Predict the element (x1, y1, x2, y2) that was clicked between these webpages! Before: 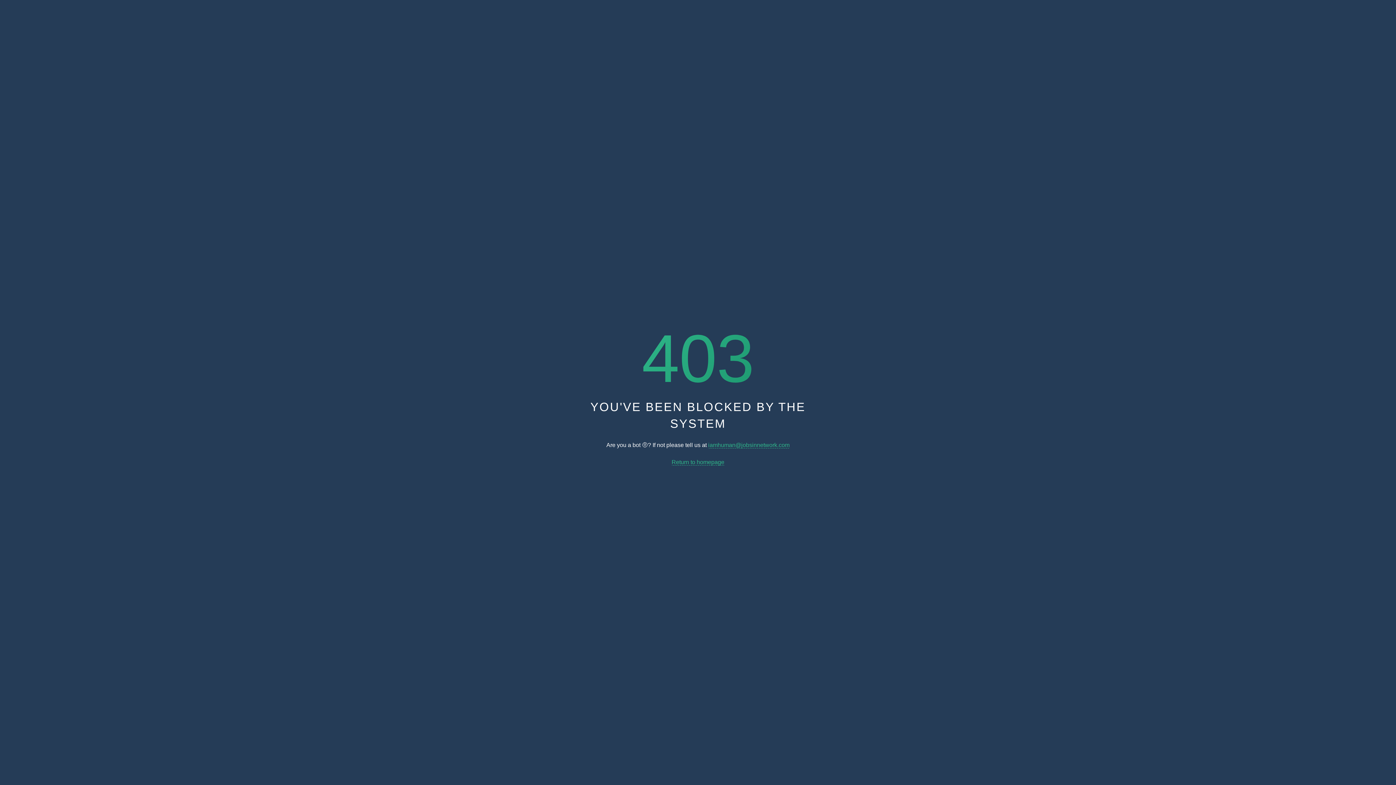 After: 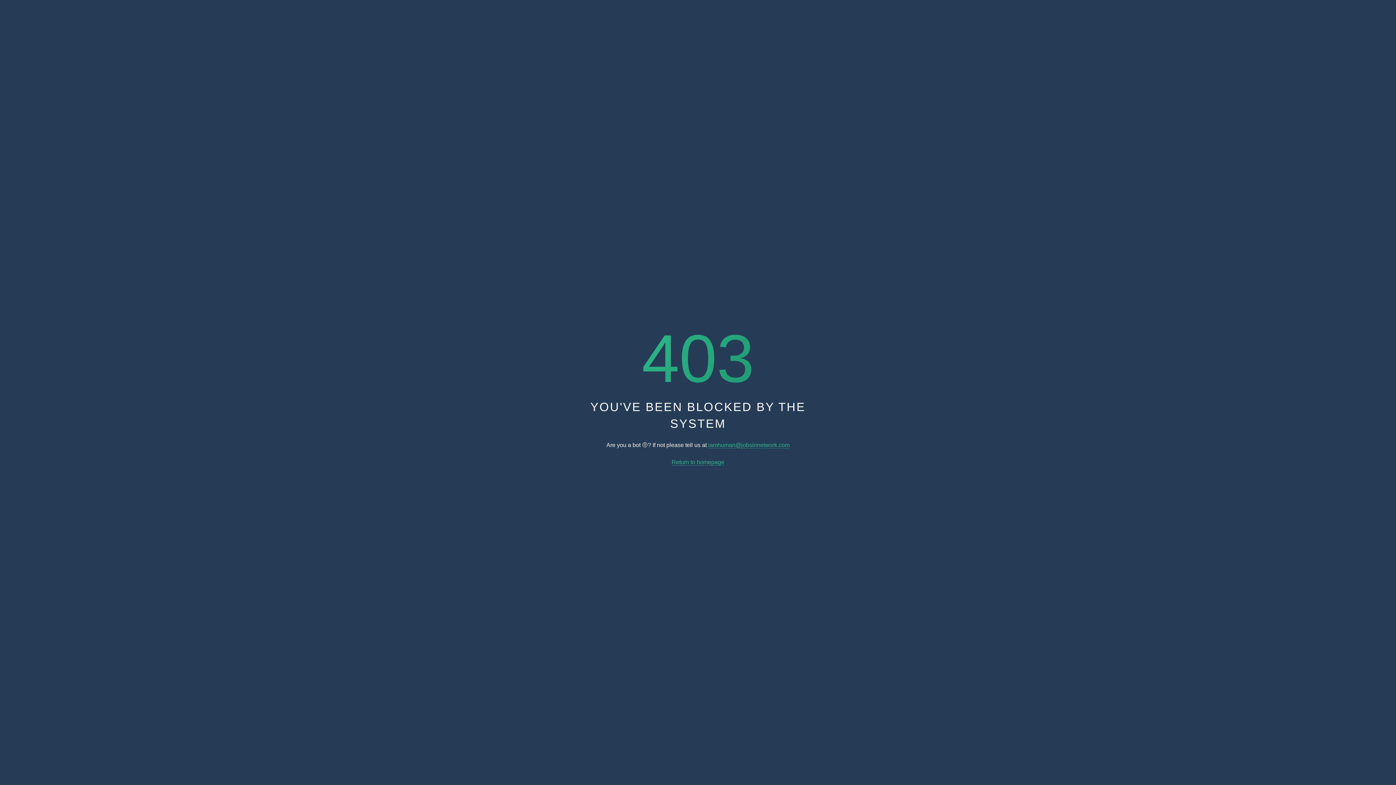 Action: label: Return to homepage bbox: (671, 459, 724, 465)